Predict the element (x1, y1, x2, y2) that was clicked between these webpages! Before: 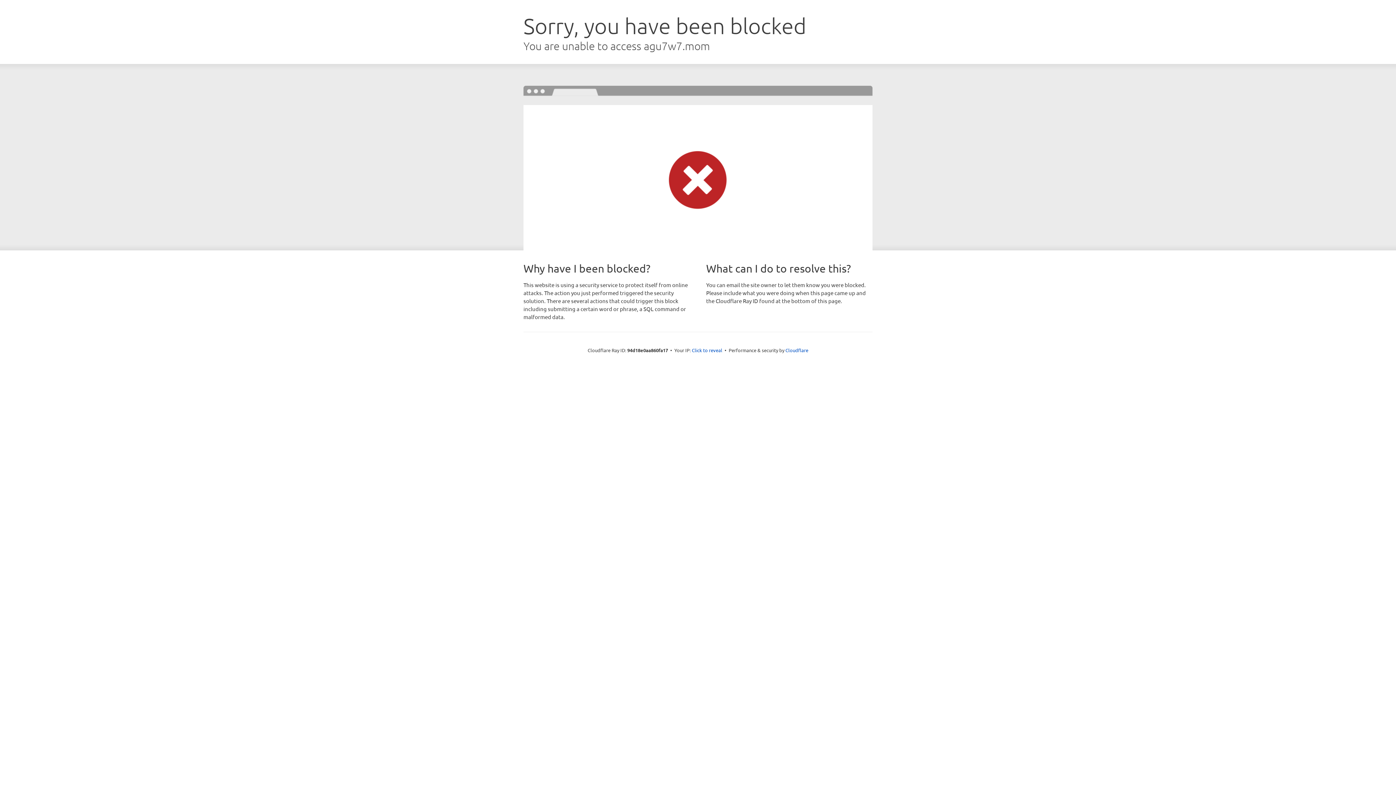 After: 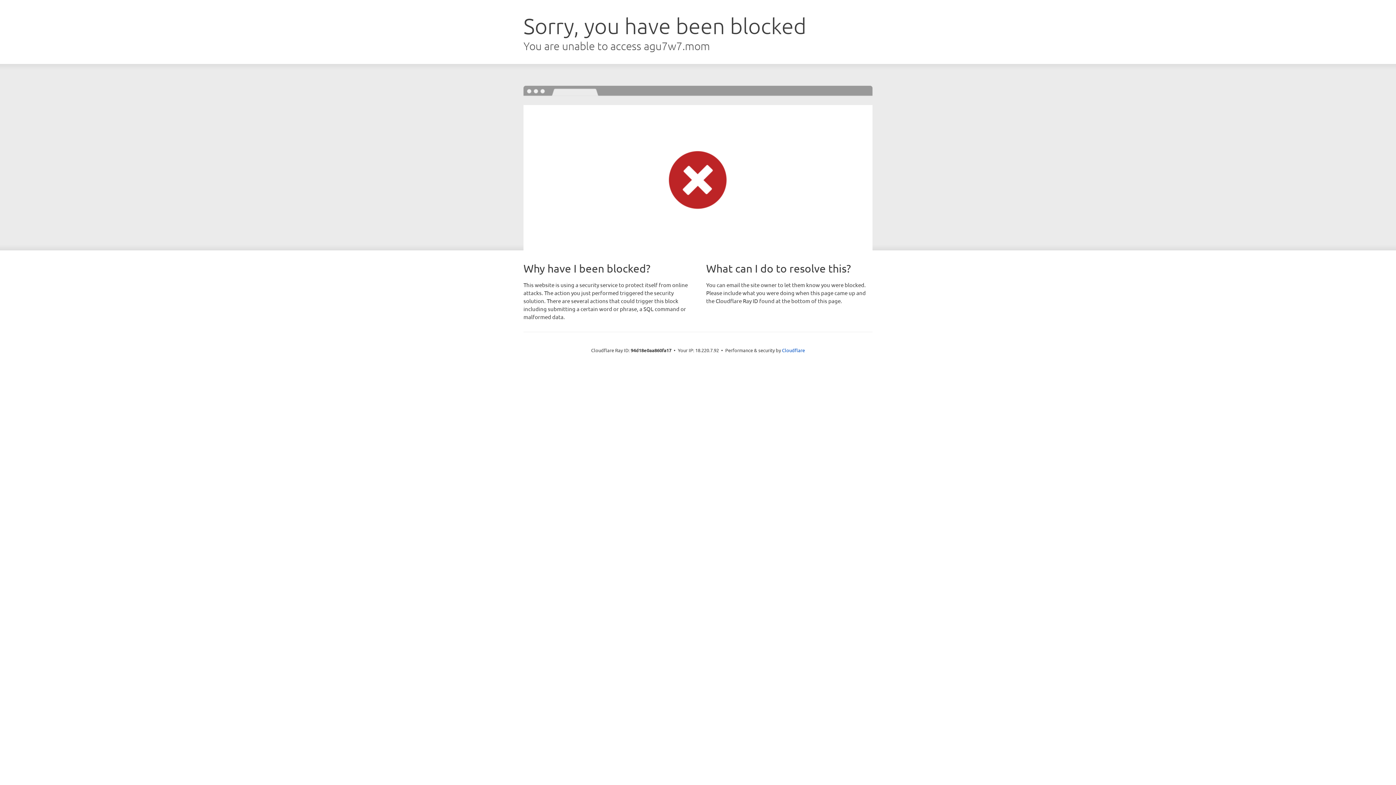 Action: bbox: (692, 346, 722, 353) label: Click to reveal